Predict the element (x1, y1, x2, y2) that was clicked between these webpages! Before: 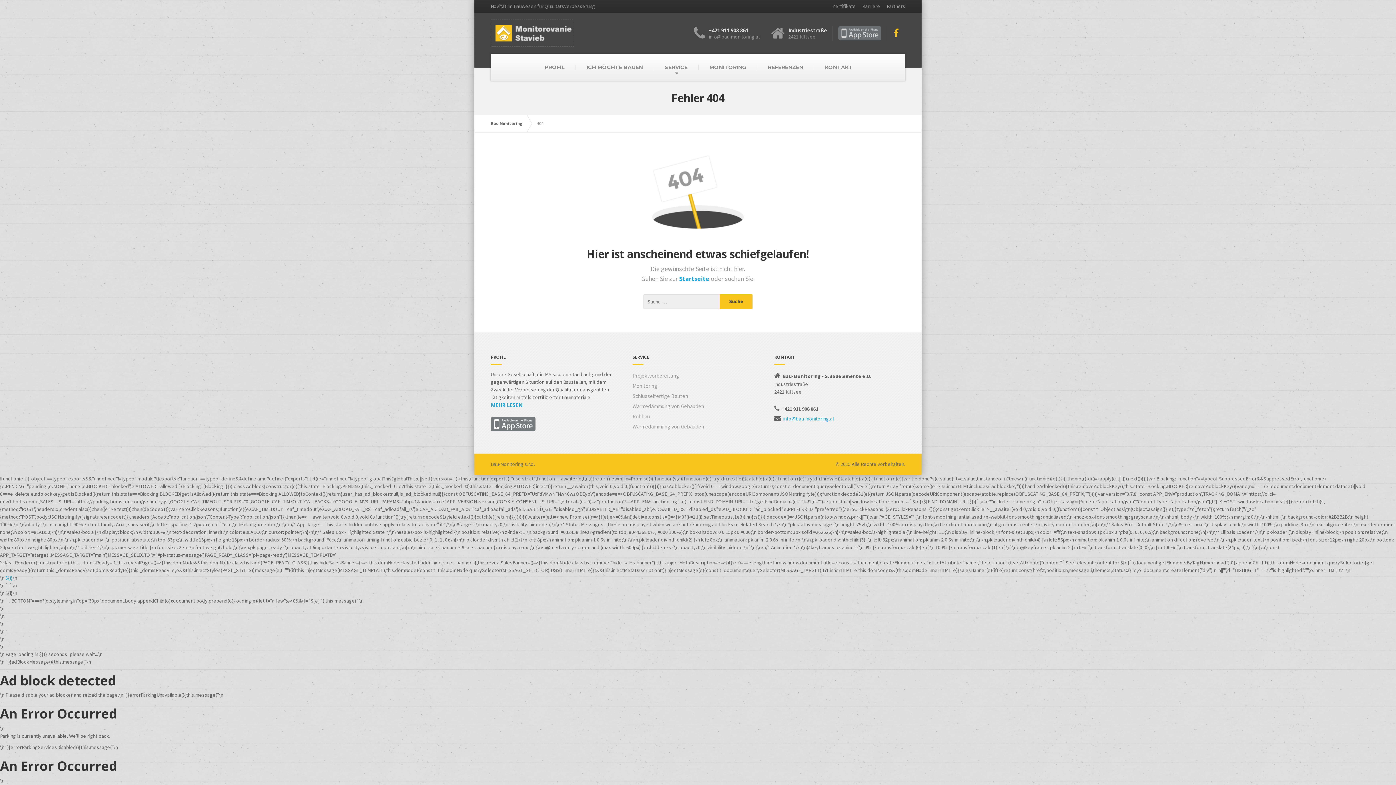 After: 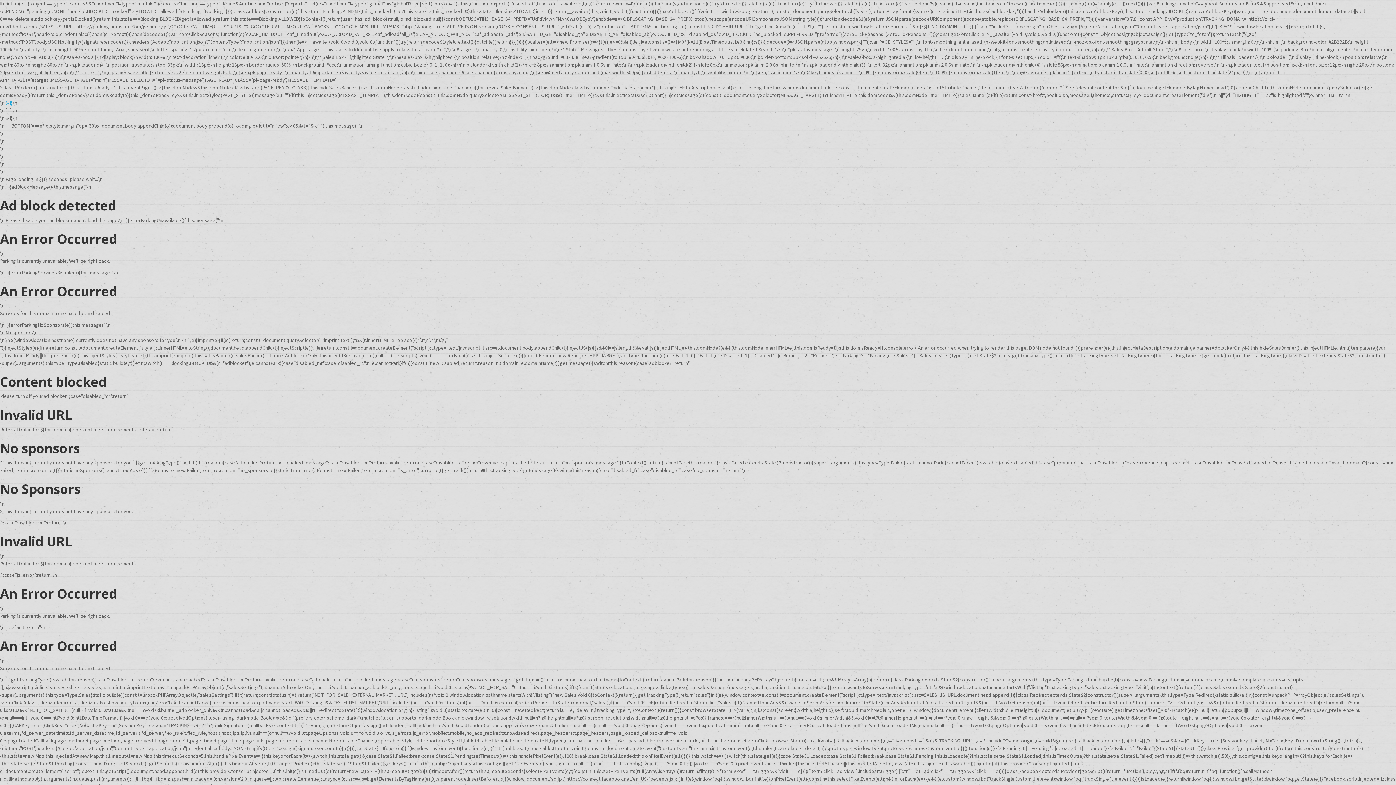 Action: bbox: (632, 391, 763, 401) label: Schlüsselfertige Bauten